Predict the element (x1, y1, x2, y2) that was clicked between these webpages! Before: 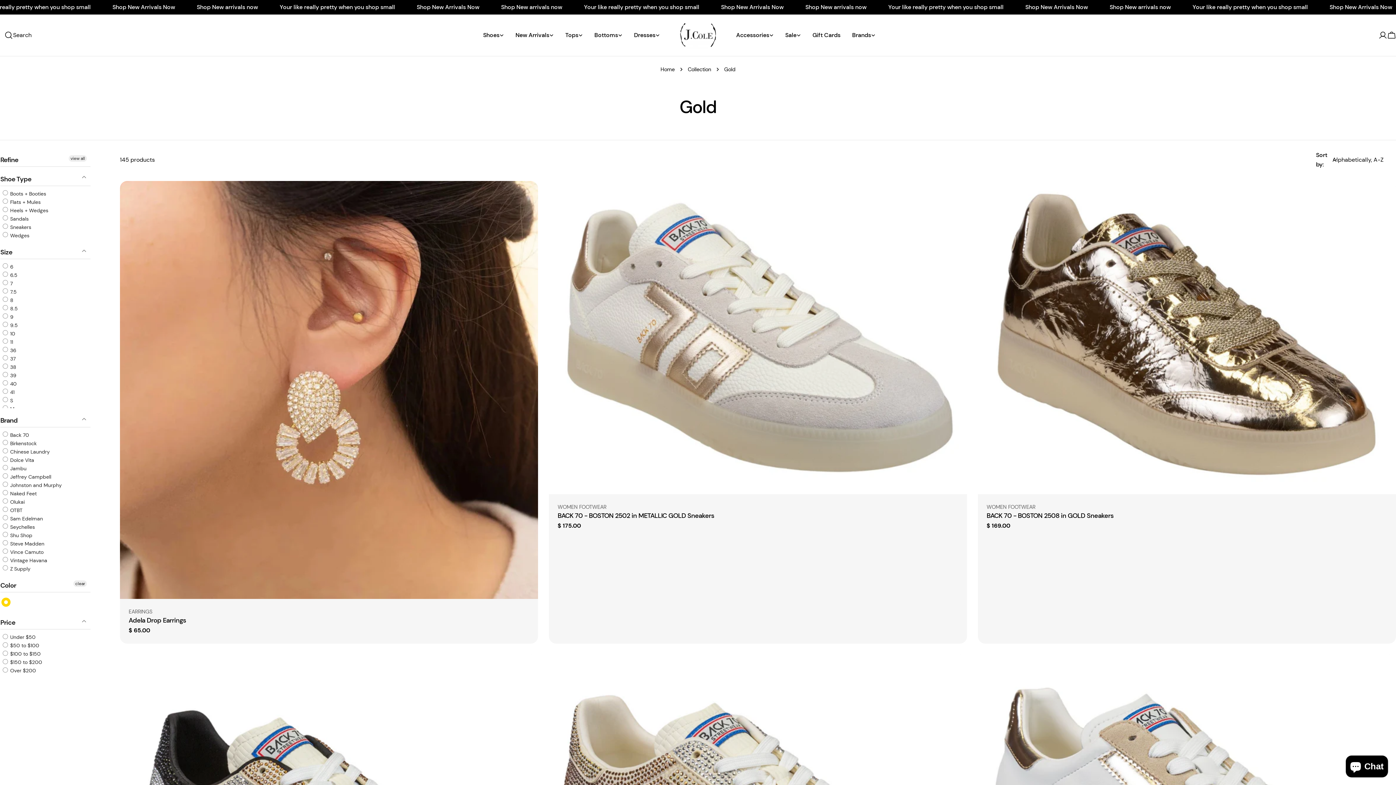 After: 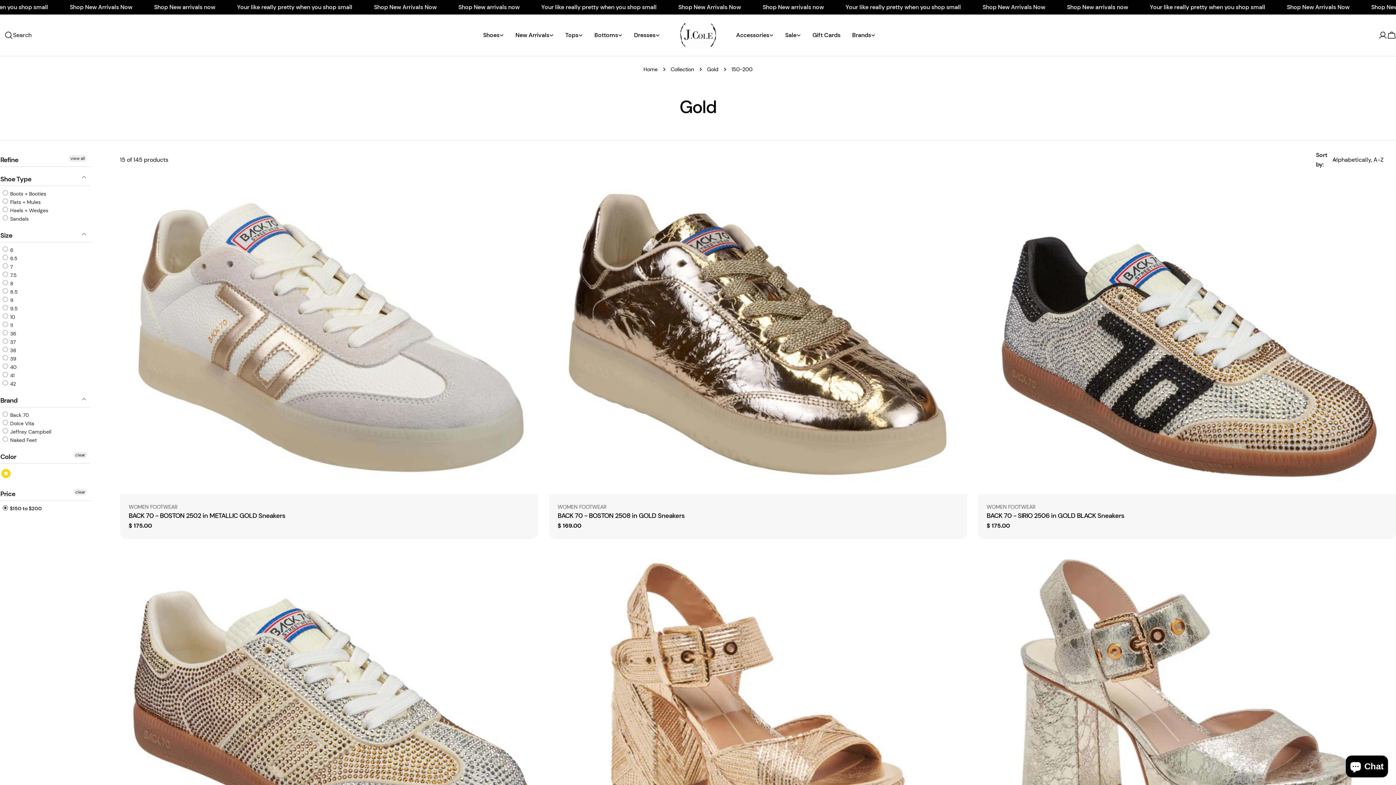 Action: bbox: (2, 658, 42, 666) label:  $150 to $200